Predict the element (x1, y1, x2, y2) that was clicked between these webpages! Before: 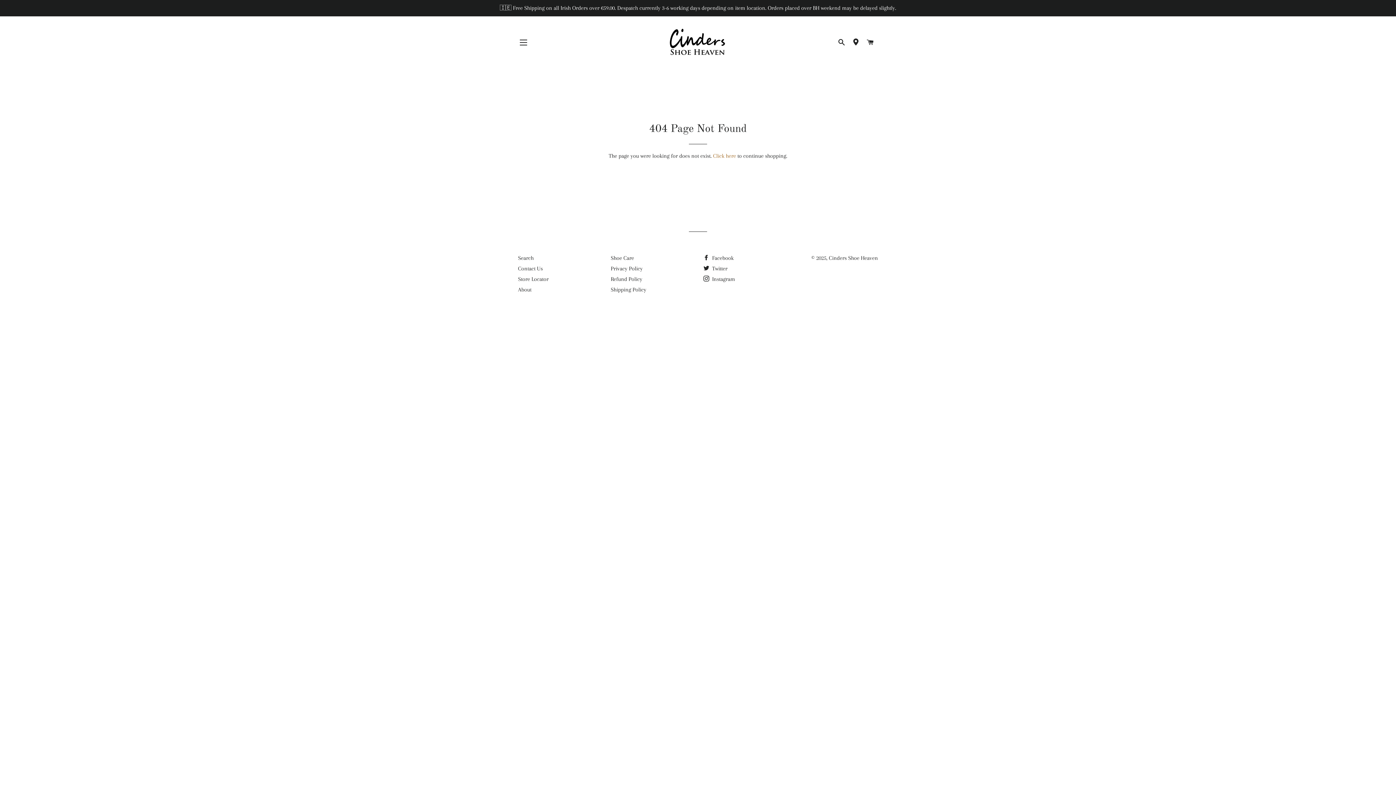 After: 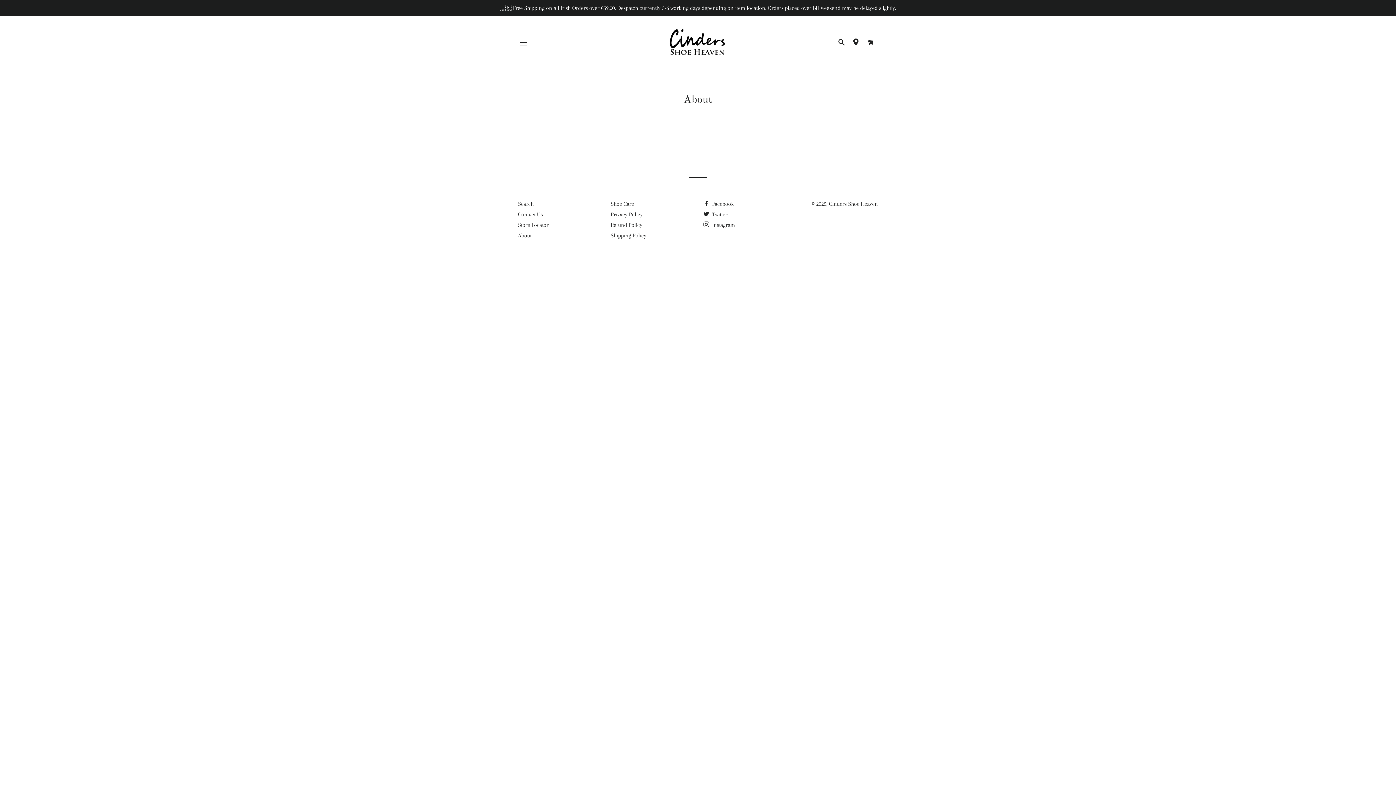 Action: label: About bbox: (518, 286, 531, 293)